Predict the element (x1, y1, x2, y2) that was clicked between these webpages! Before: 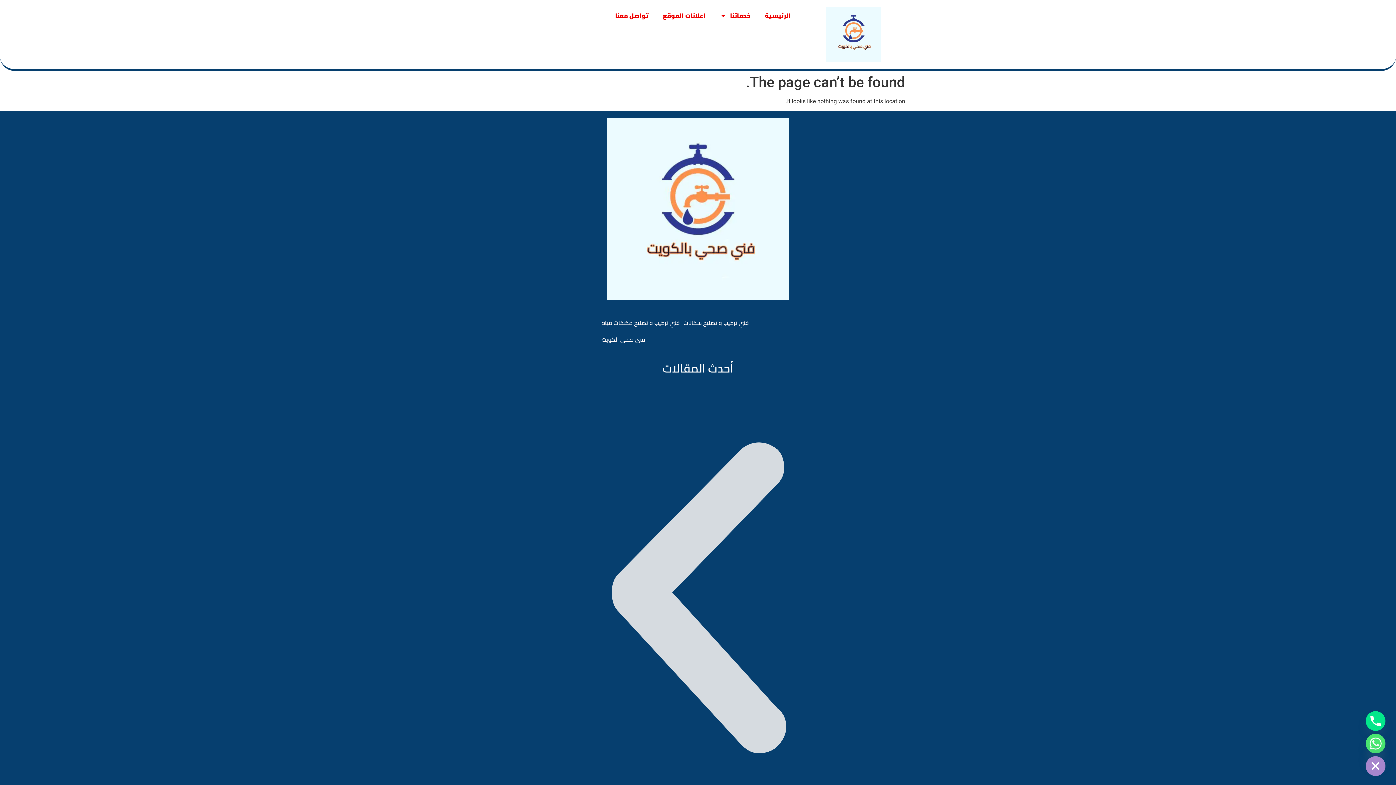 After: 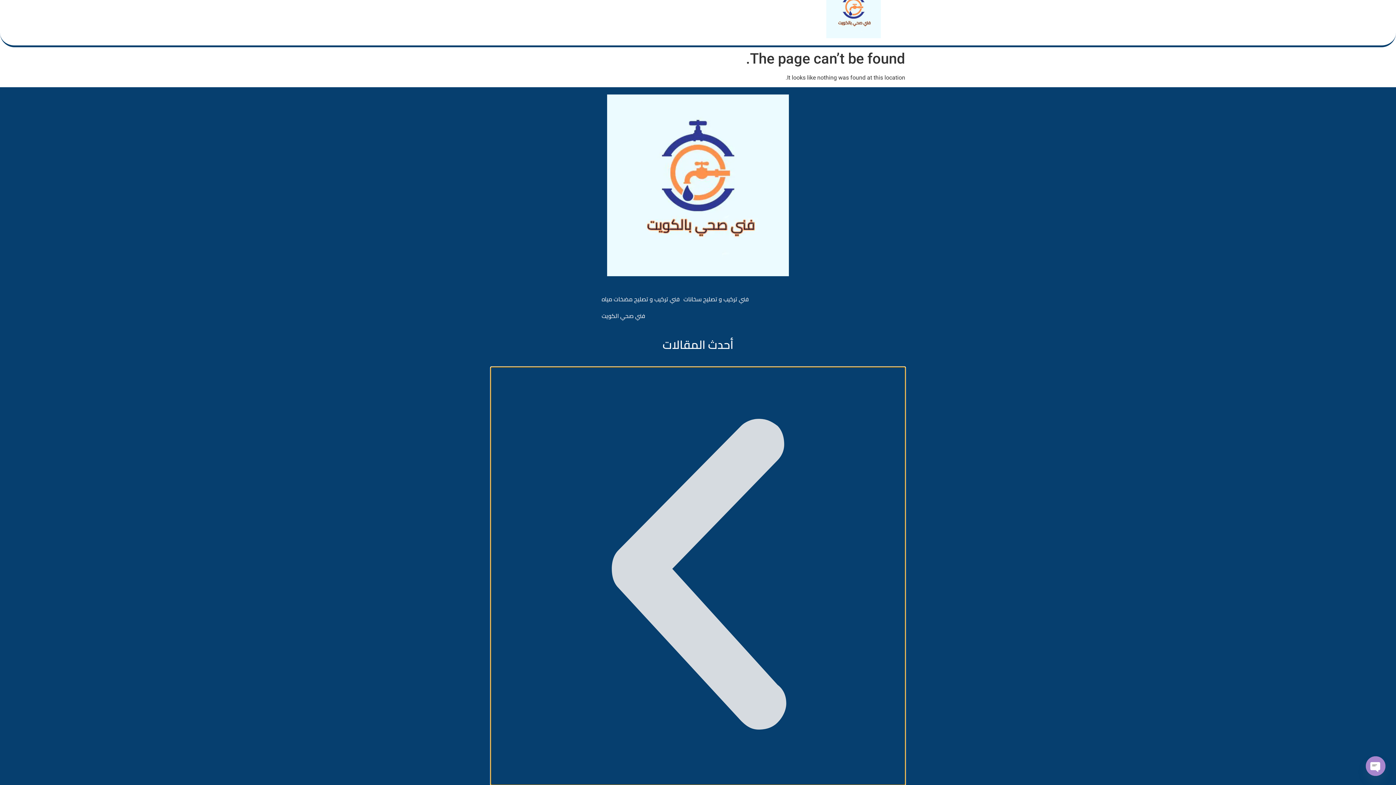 Action: bbox: (490, 391, 905, 809)